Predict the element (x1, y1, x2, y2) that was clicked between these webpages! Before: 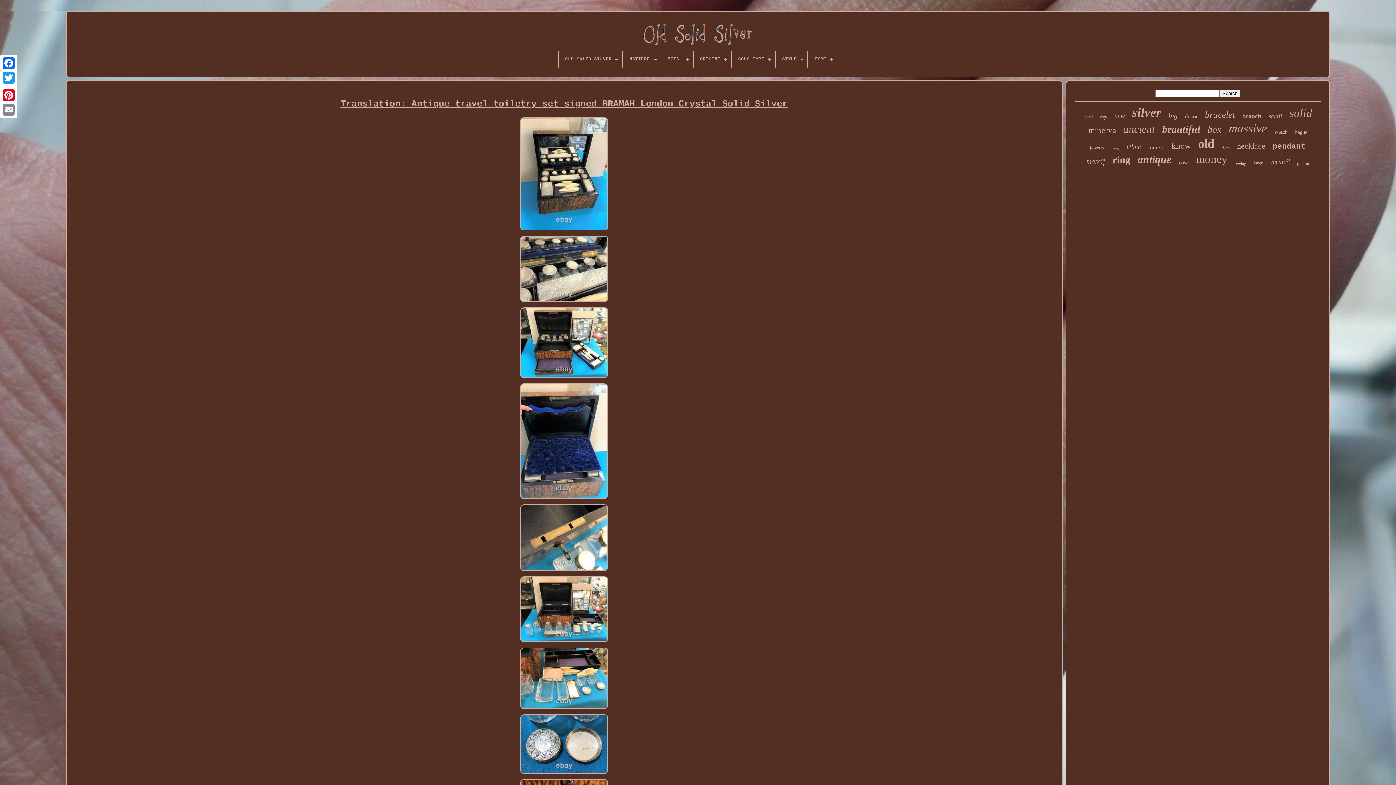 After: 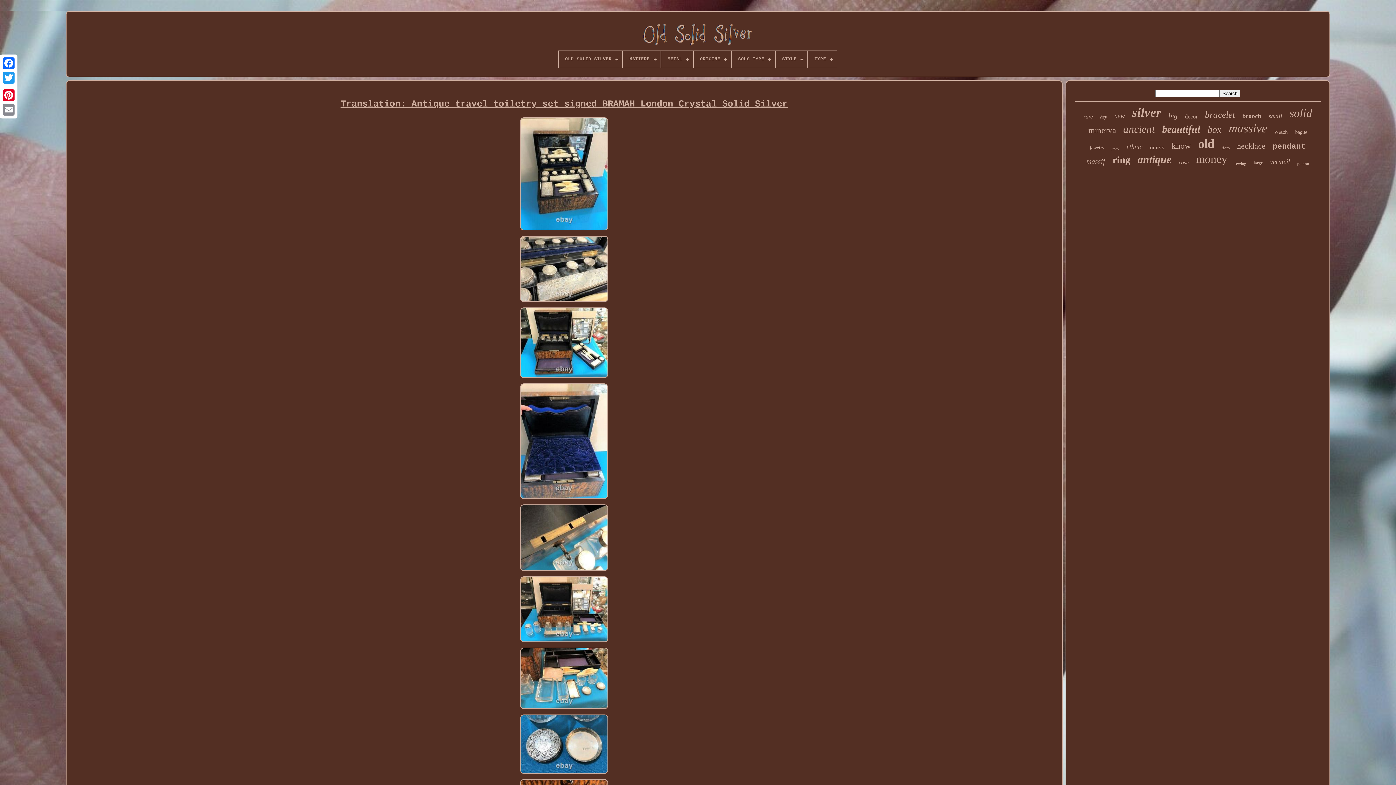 Action: bbox: (1, 85, 16, 88)